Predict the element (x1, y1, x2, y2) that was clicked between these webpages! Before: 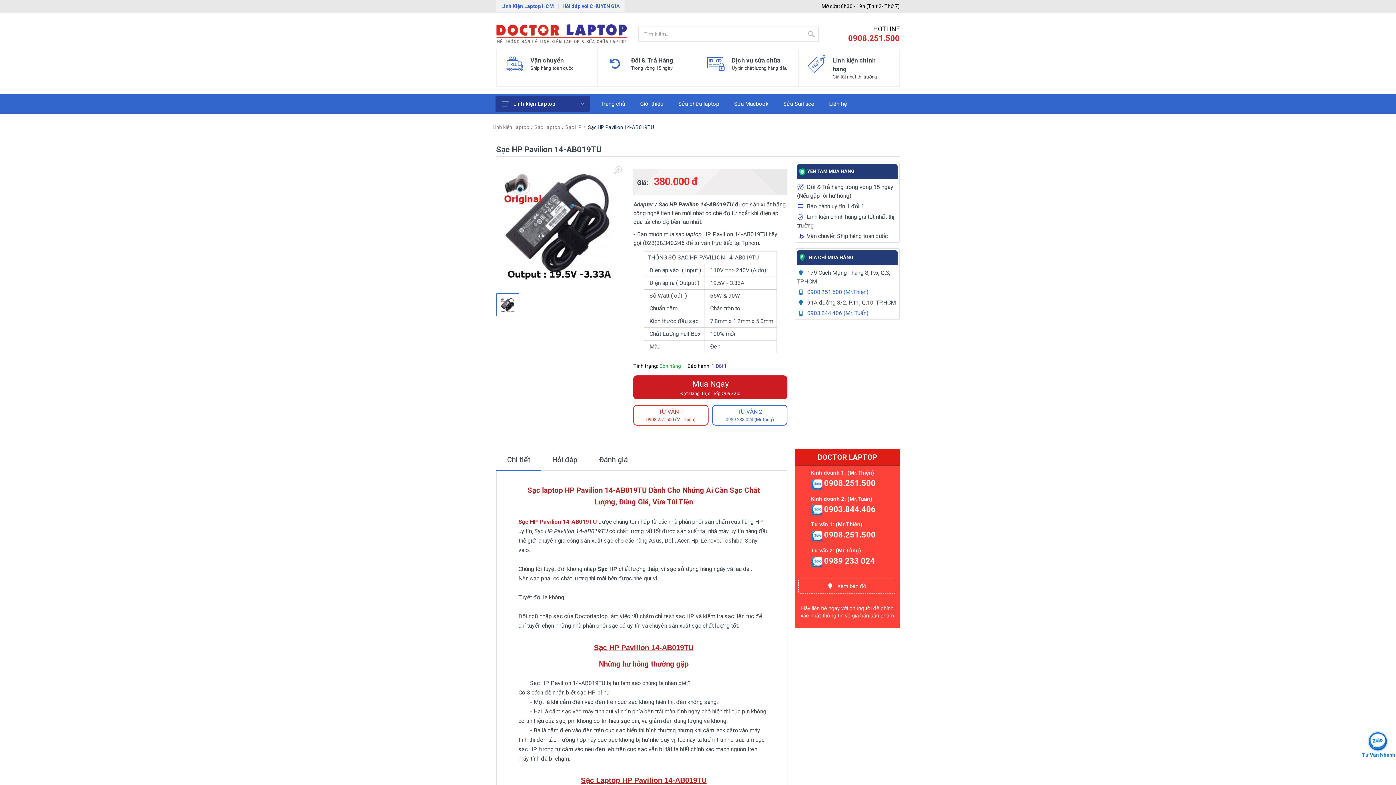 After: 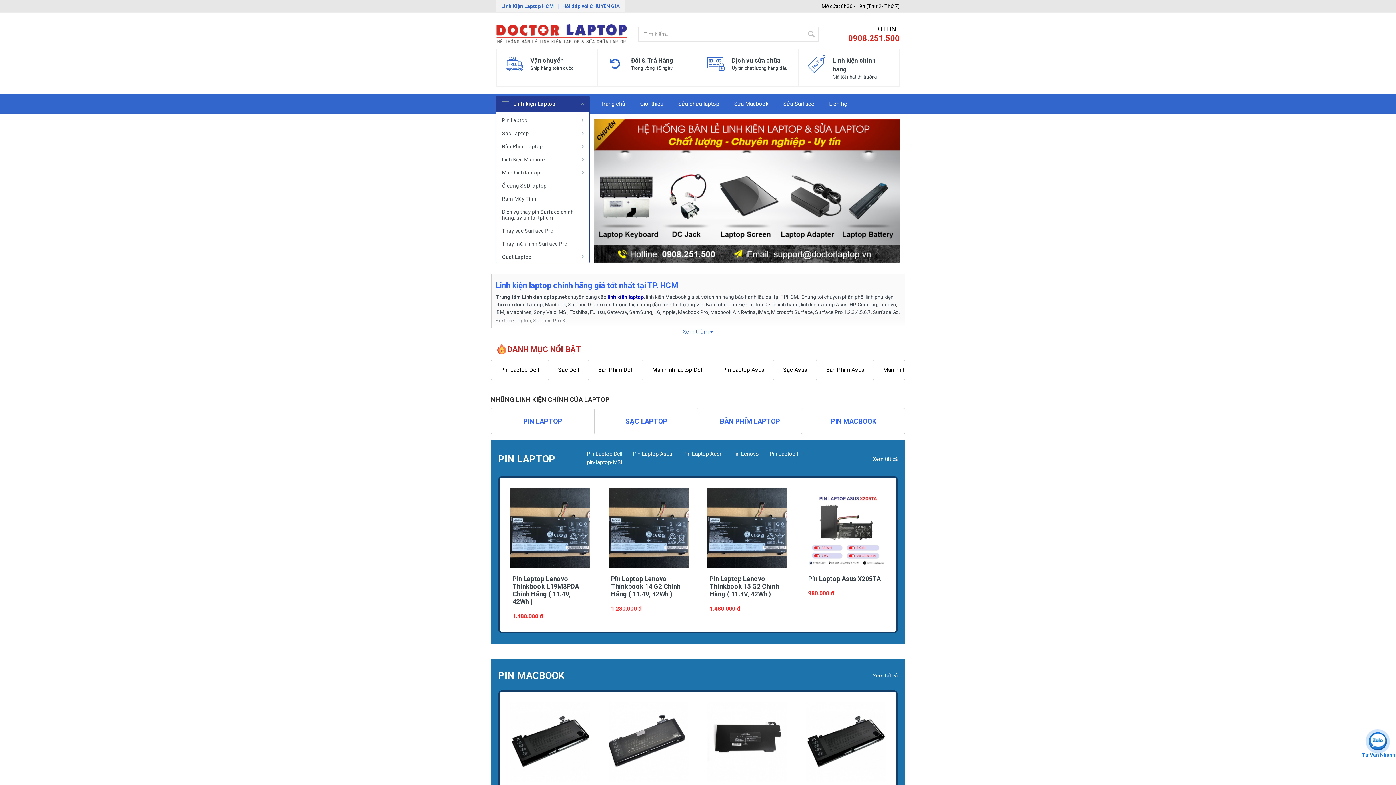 Action: bbox: (496, 24, 627, 44)